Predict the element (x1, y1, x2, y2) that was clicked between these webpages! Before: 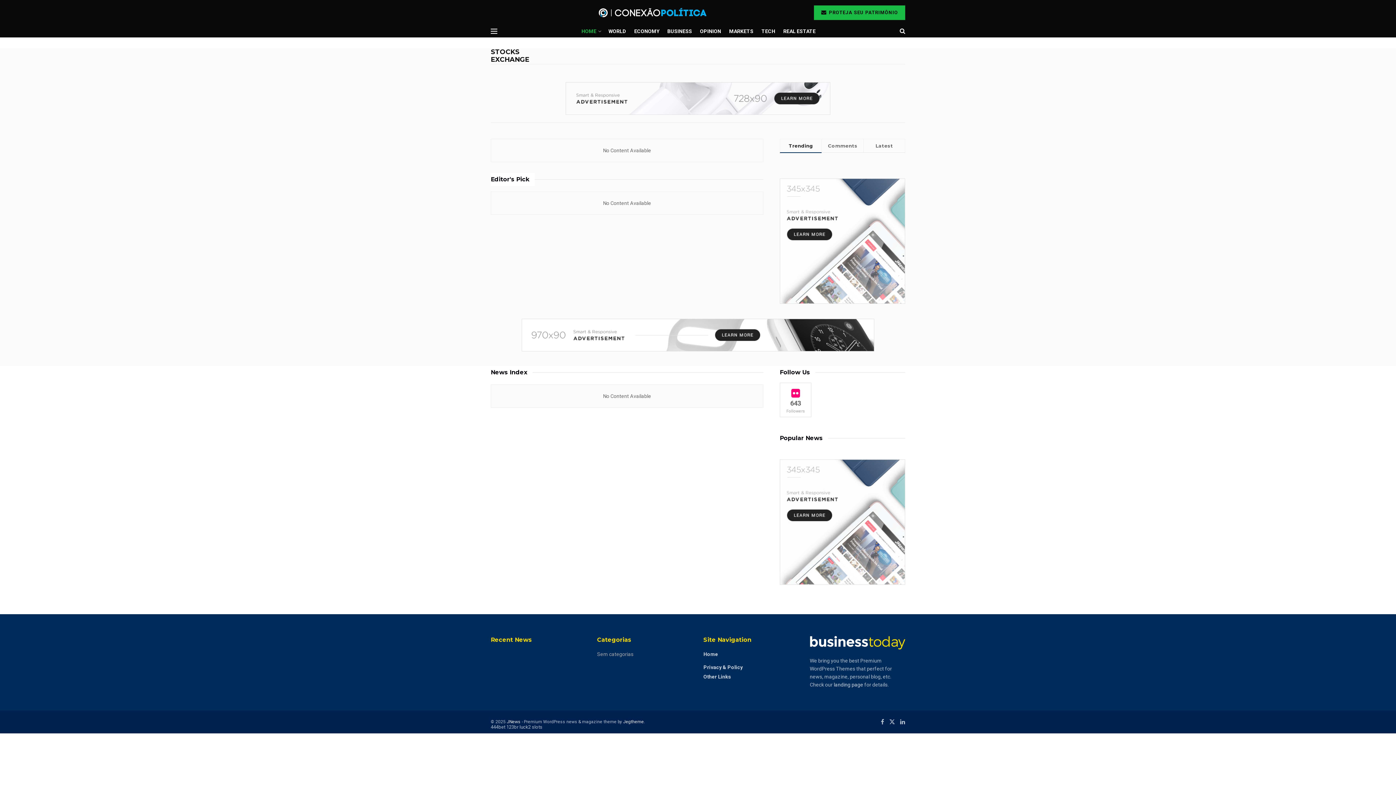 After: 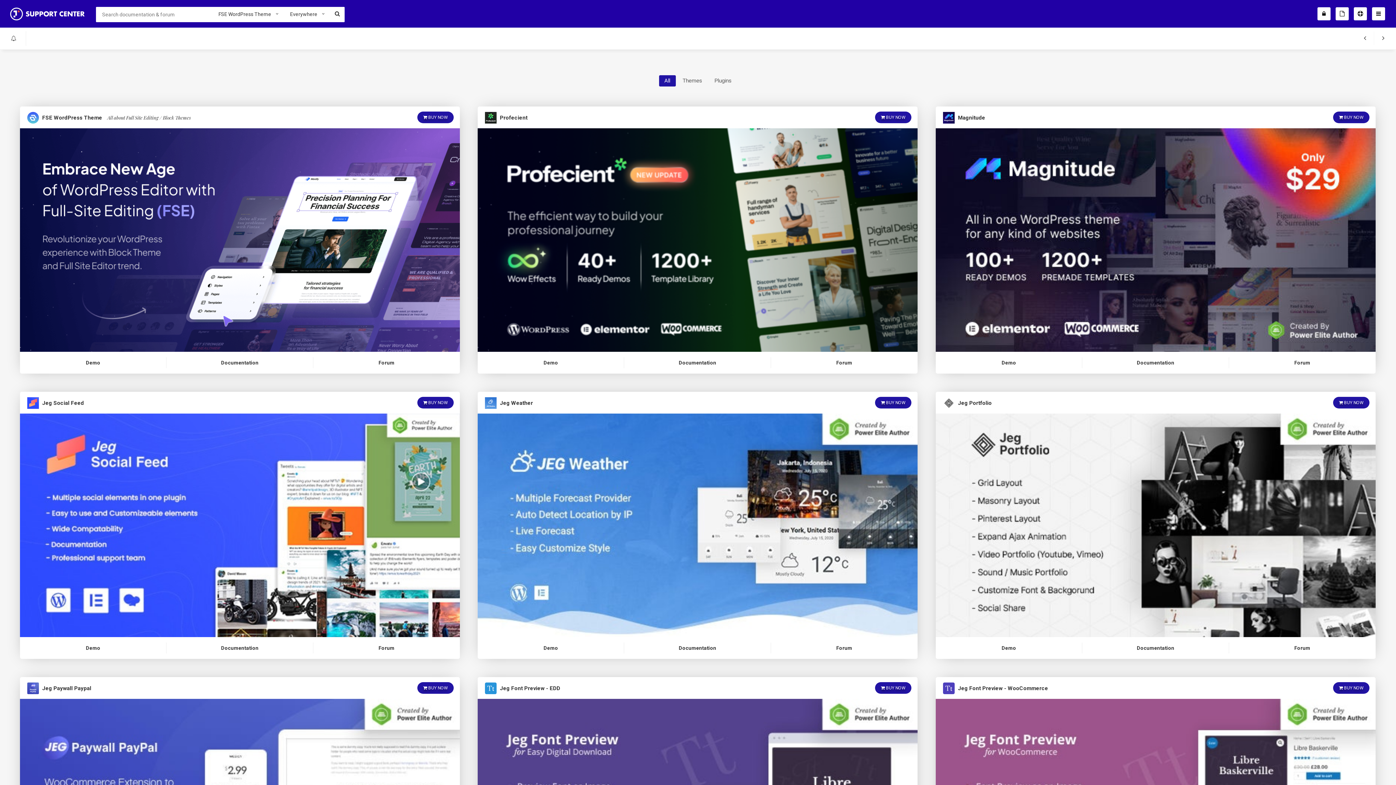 Action: bbox: (506, 719, 520, 724) label: JNews